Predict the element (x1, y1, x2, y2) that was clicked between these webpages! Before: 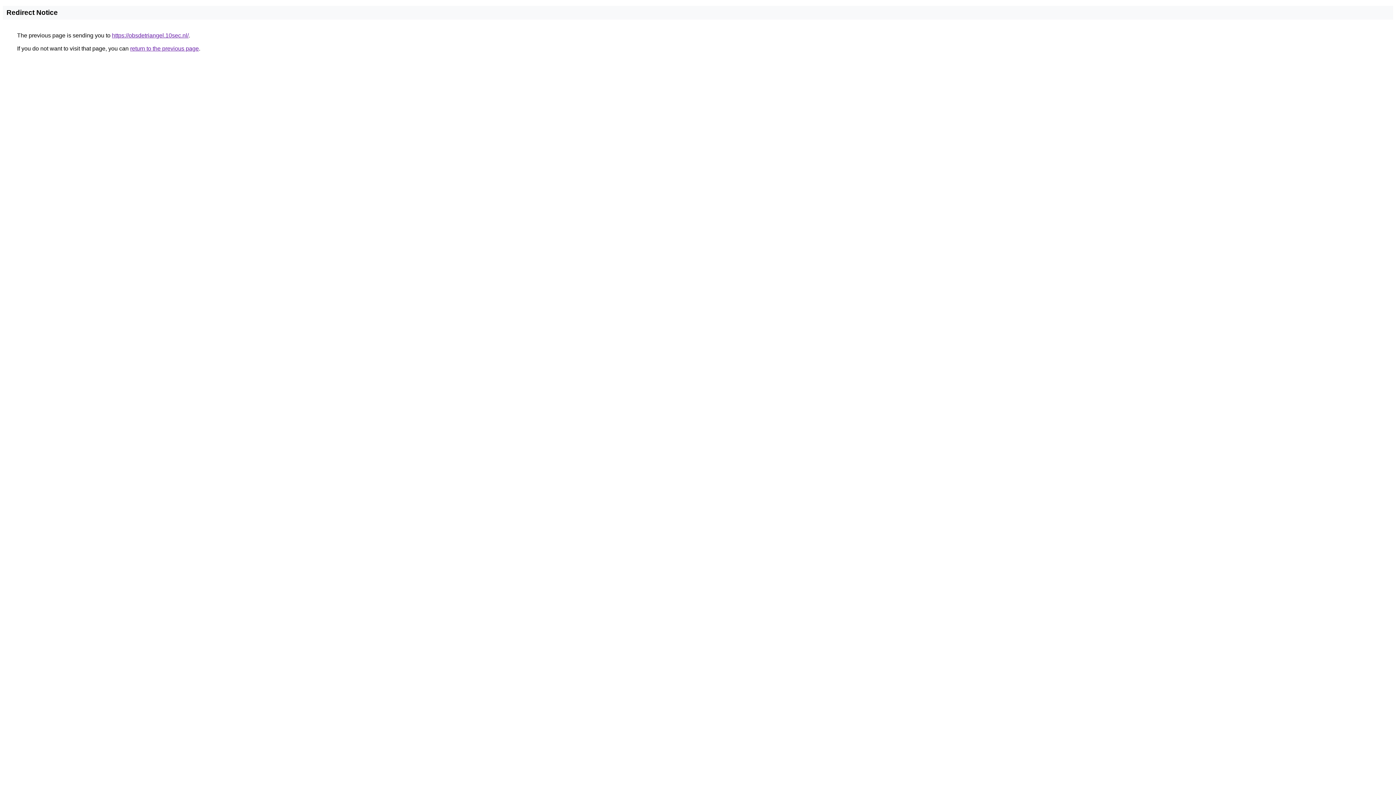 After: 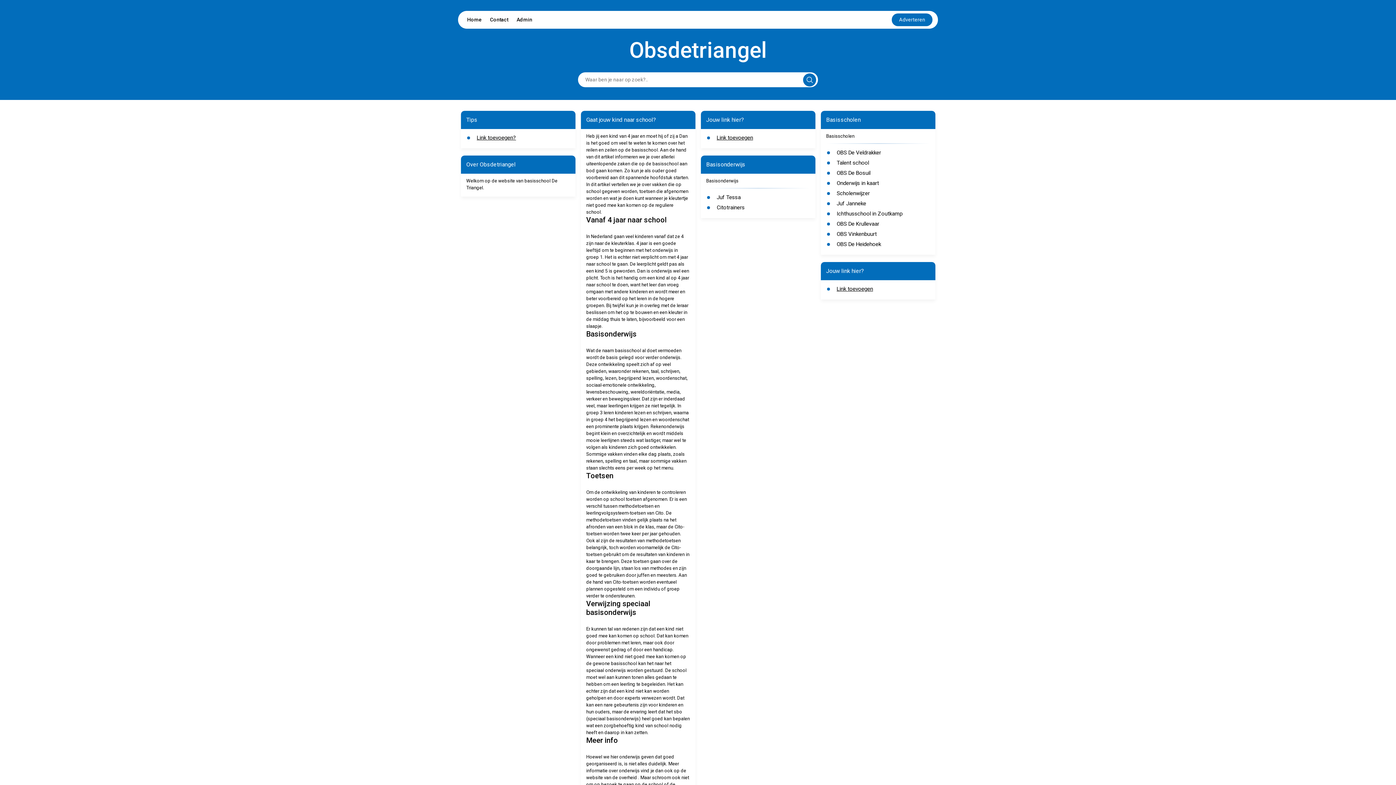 Action: label: https://obsdetriangel.10sec.nl/ bbox: (112, 32, 188, 38)